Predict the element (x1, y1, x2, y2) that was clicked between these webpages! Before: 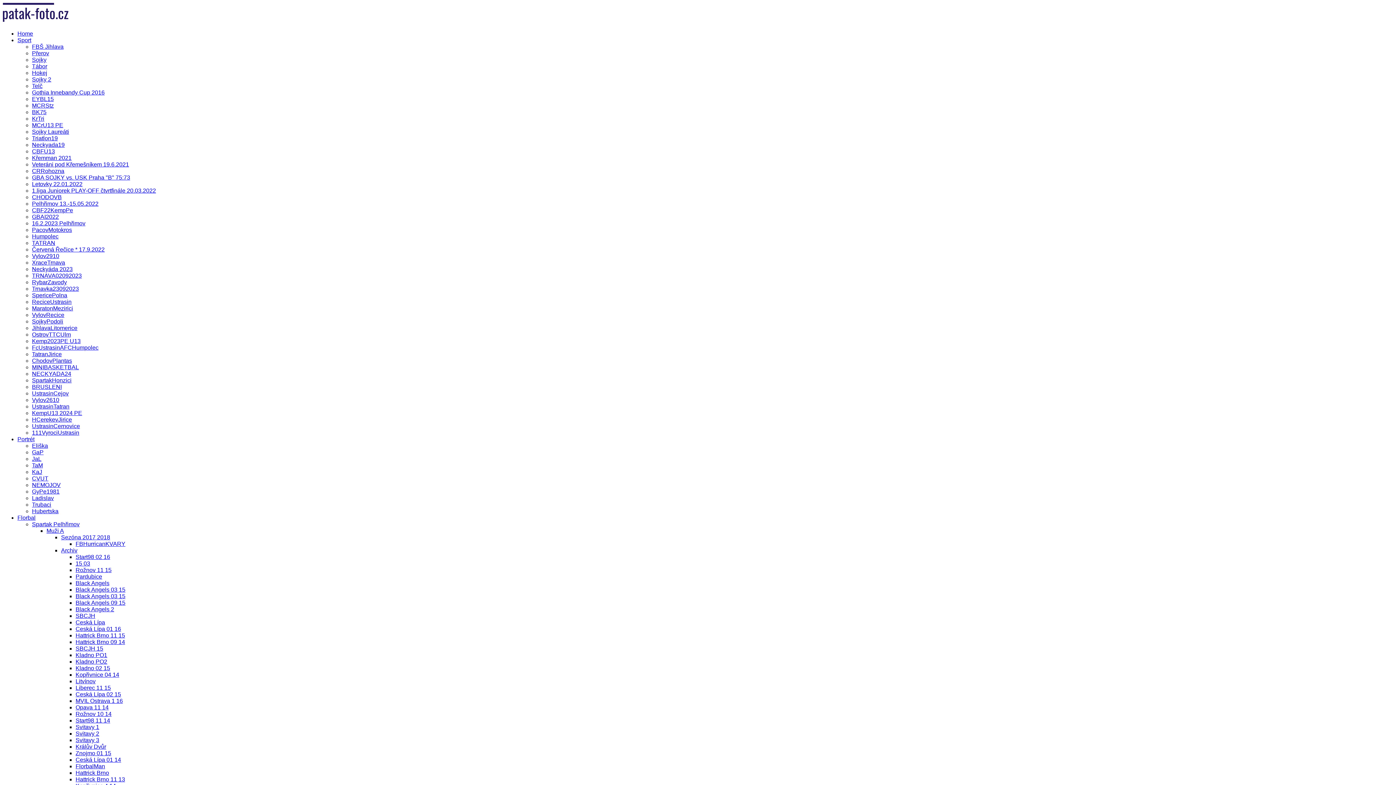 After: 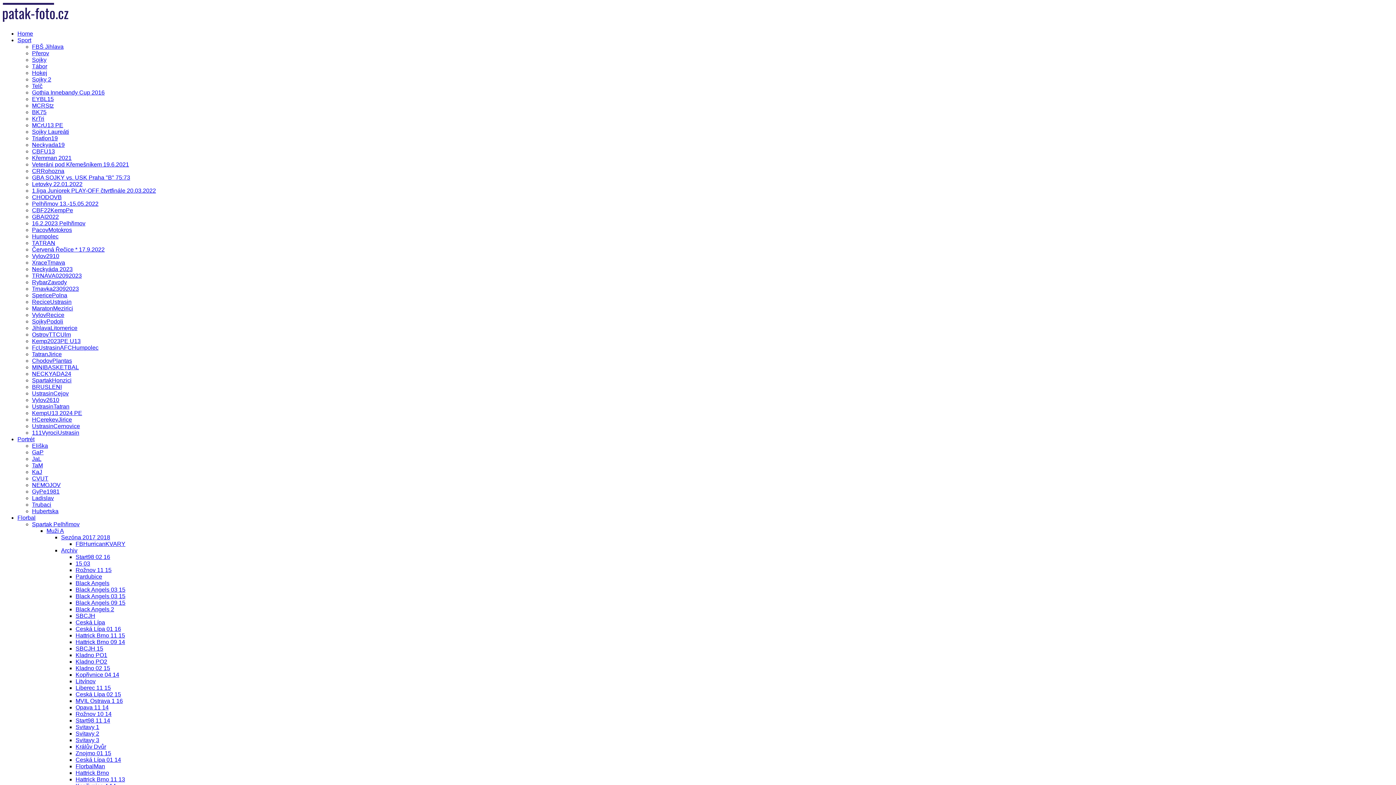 Action: bbox: (32, 364, 78, 370) label: MINIBASKETBAL